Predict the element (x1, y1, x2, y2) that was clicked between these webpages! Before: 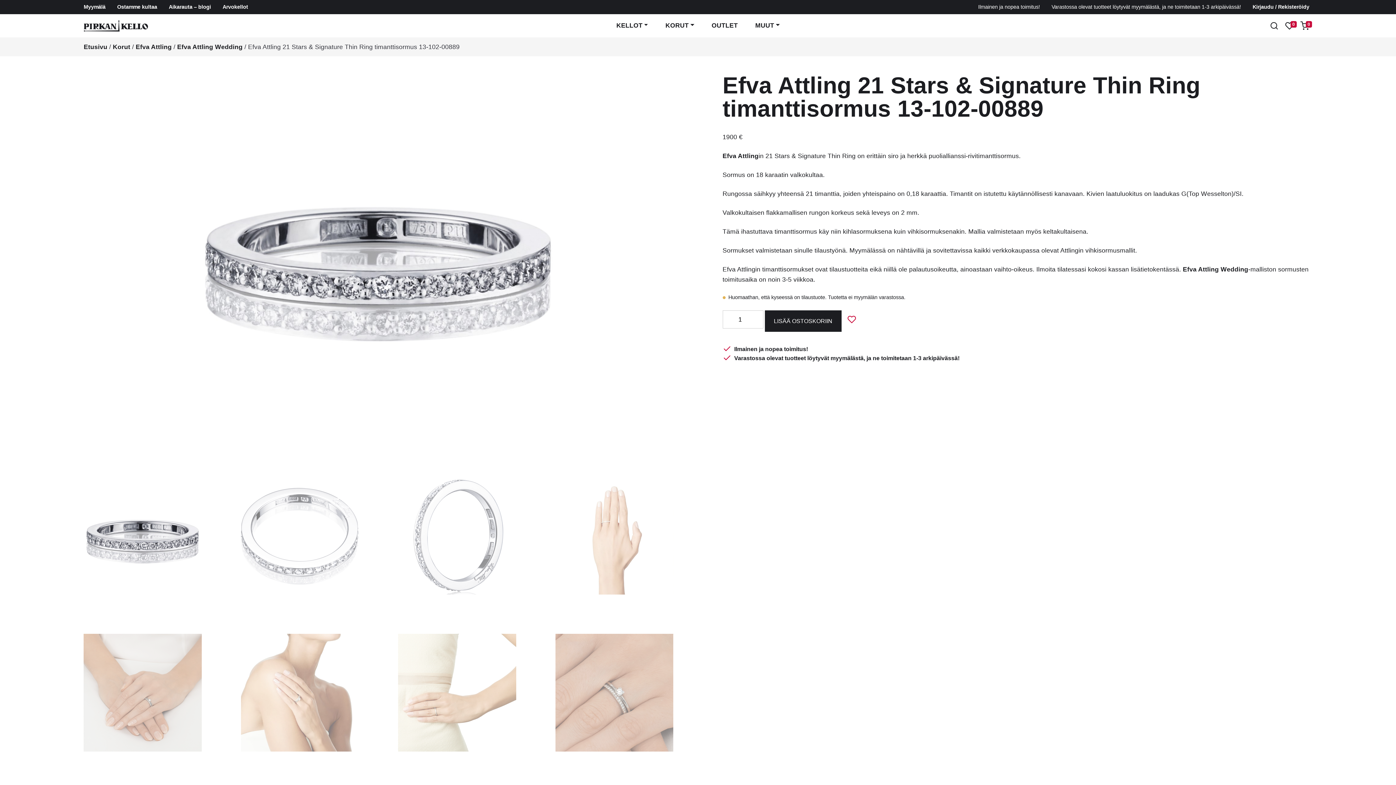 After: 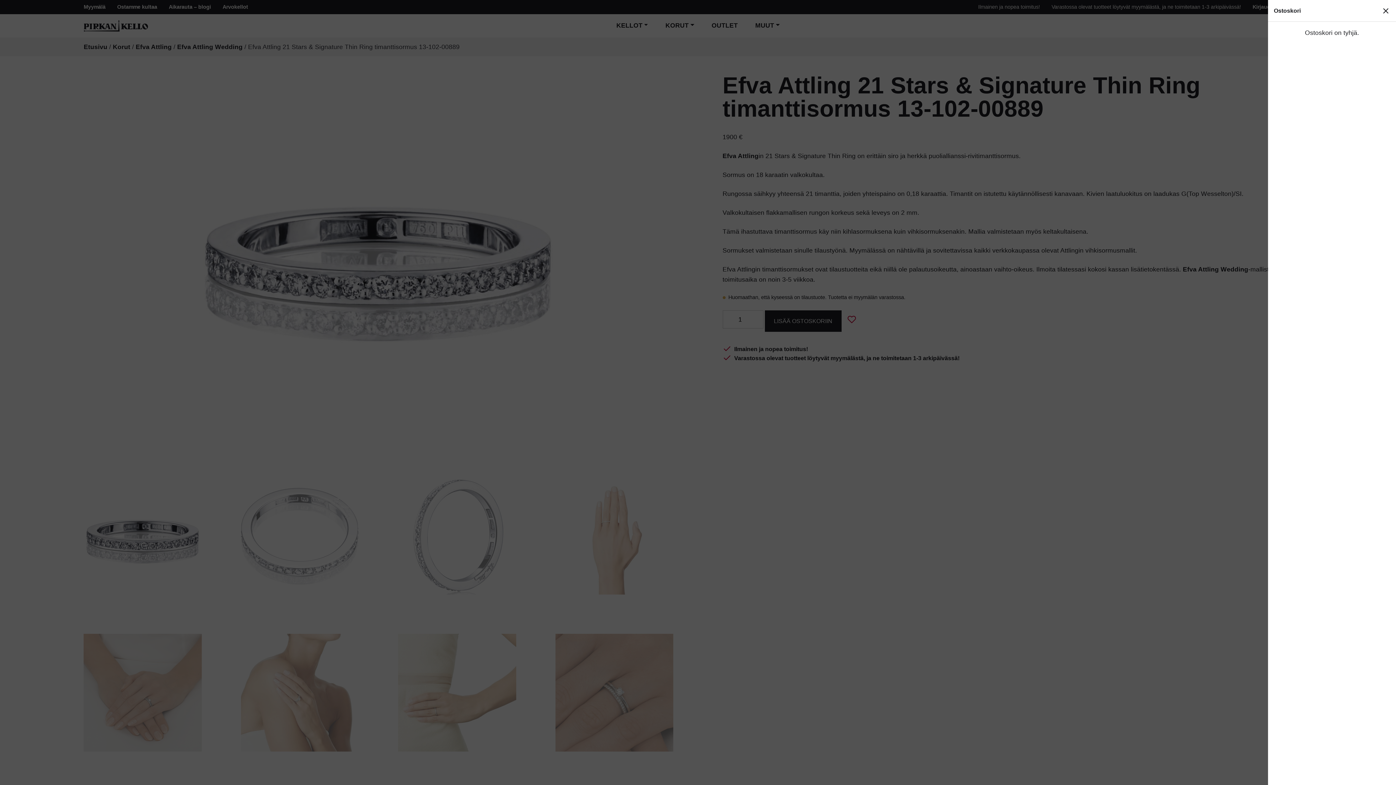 Action: label: Toggle Cart bbox: (1297, 20, 1312, 30)